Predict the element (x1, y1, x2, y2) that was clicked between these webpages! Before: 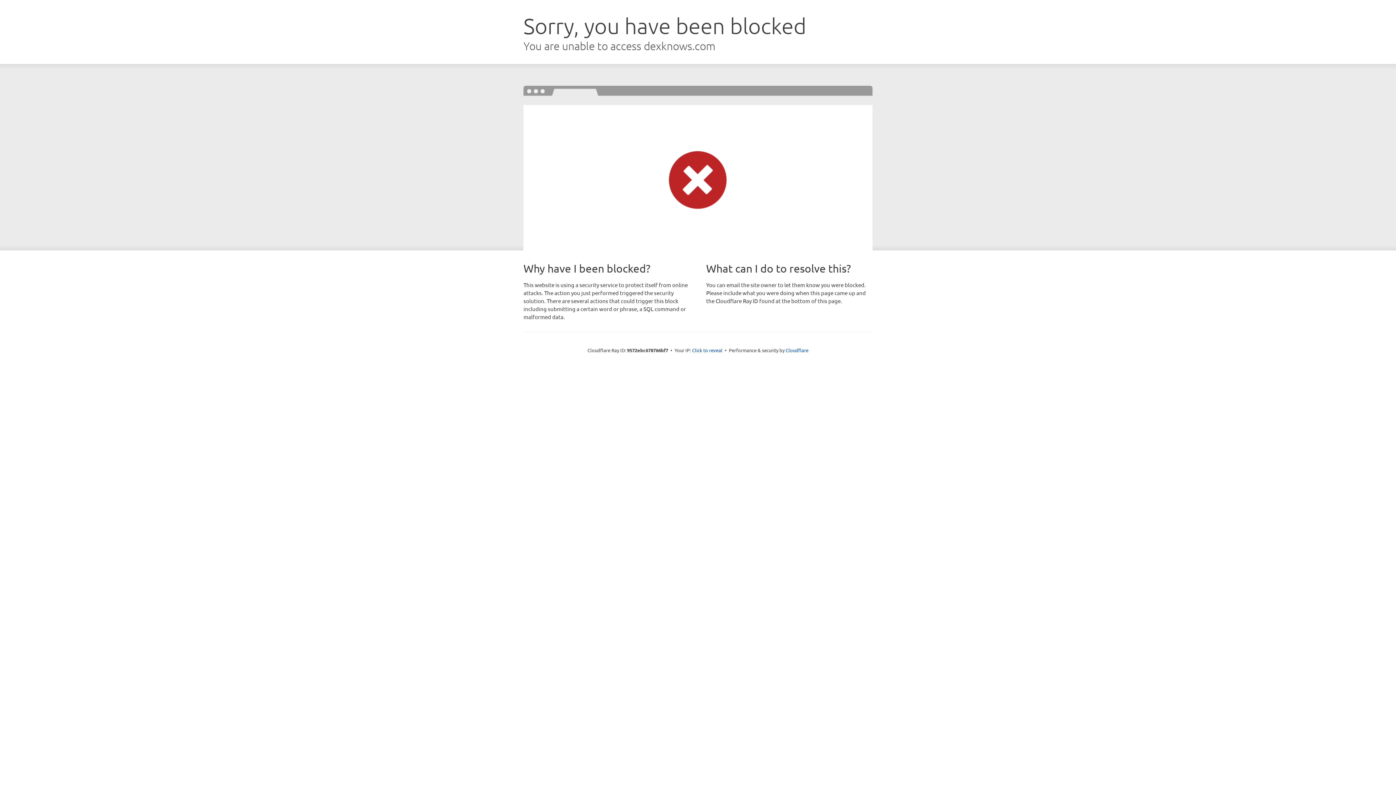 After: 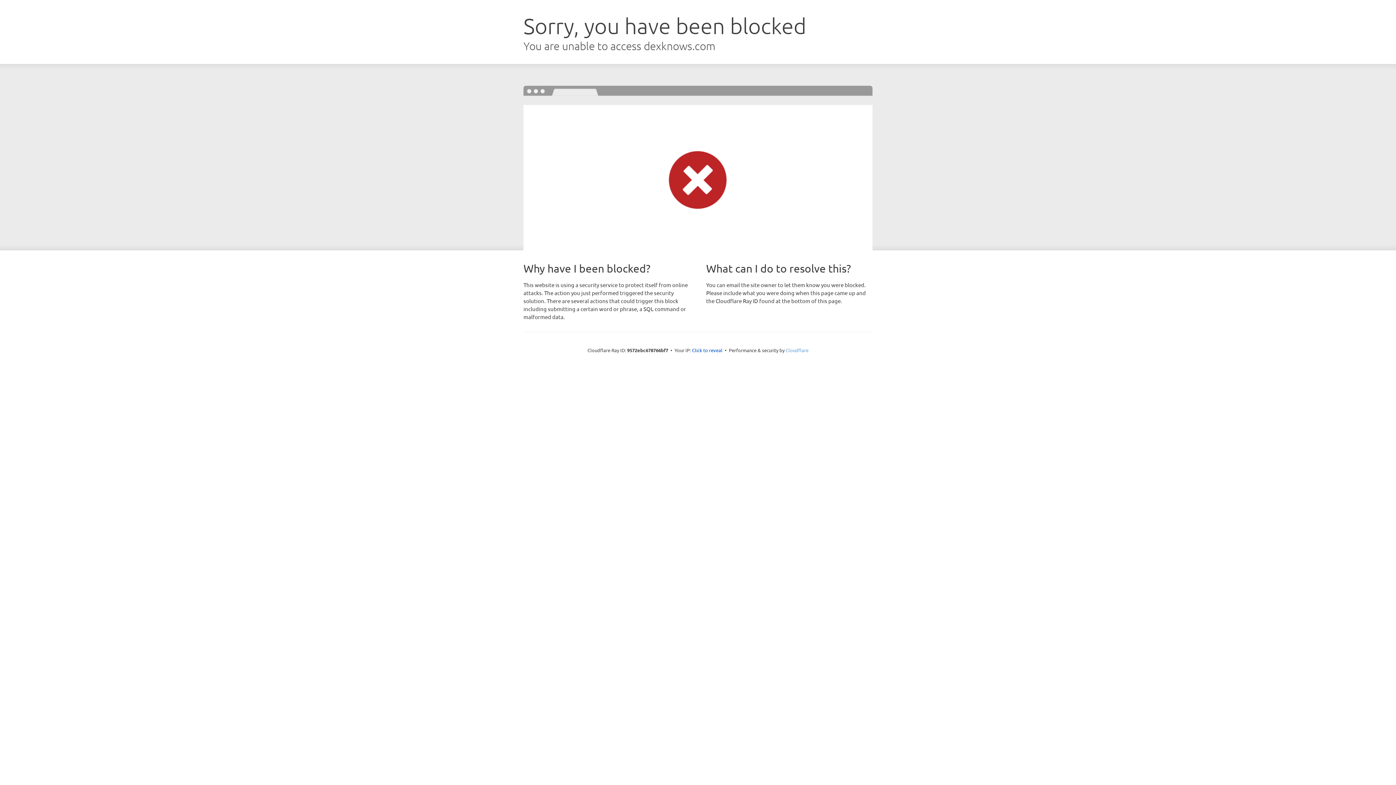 Action: bbox: (785, 347, 808, 353) label: Cloudflare